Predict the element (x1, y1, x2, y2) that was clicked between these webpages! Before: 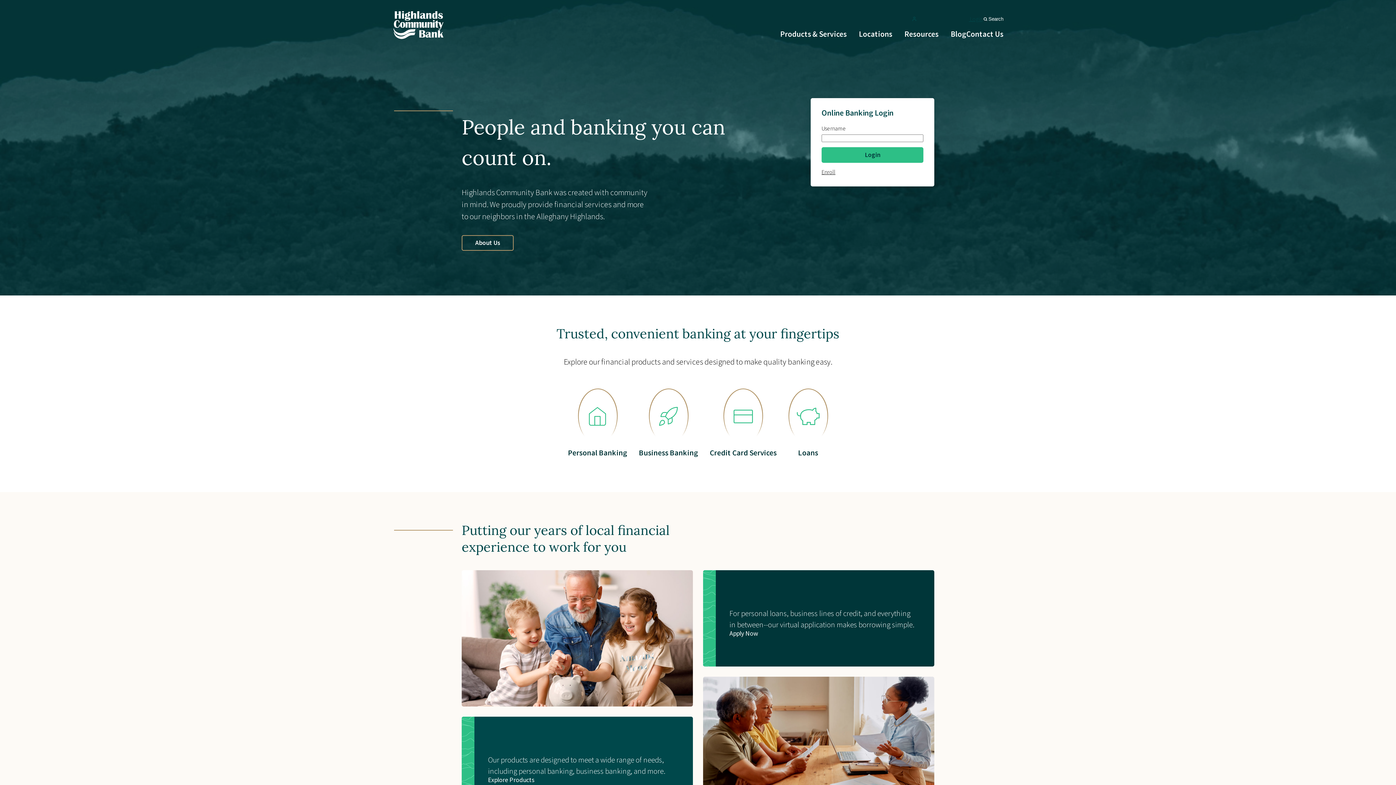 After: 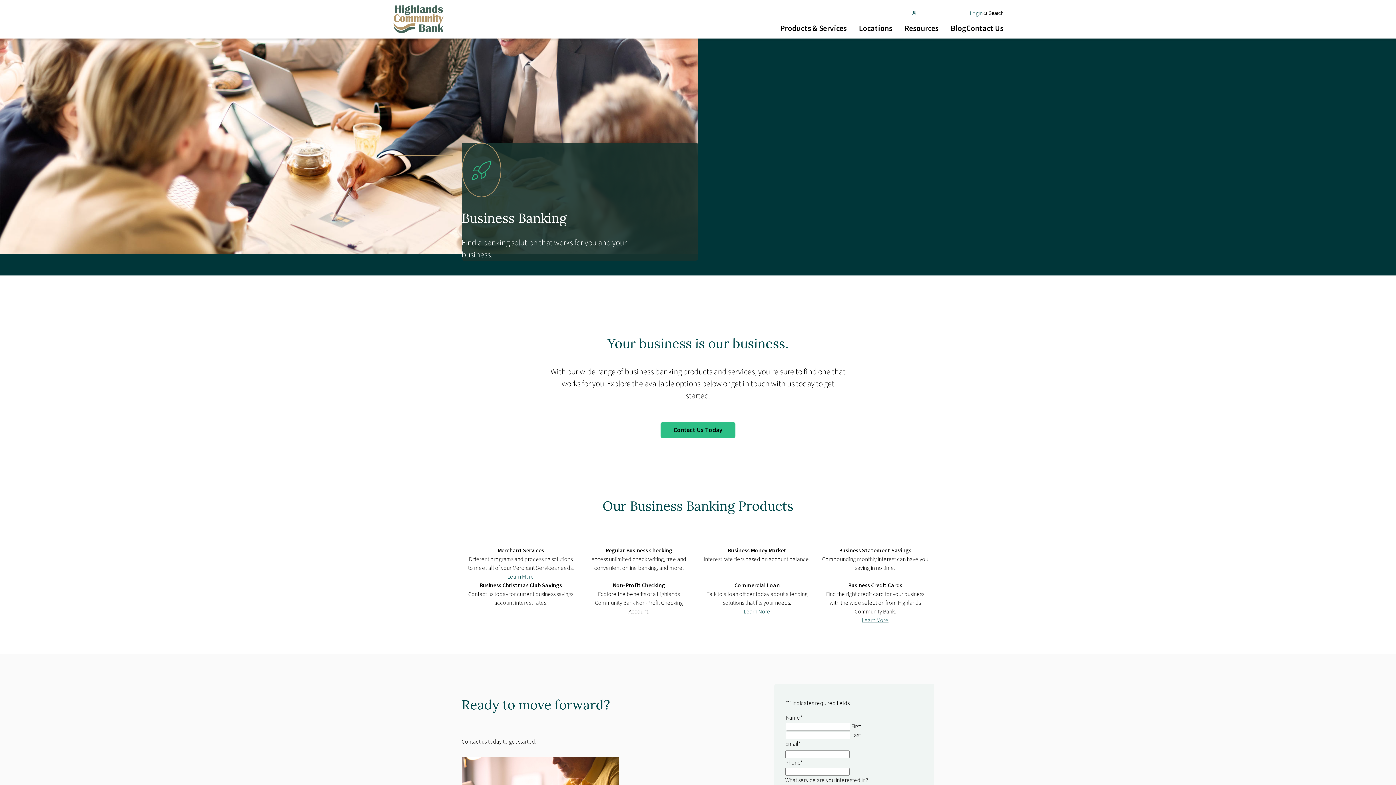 Action: bbox: (633, 382, 704, 462) label: Business Banking